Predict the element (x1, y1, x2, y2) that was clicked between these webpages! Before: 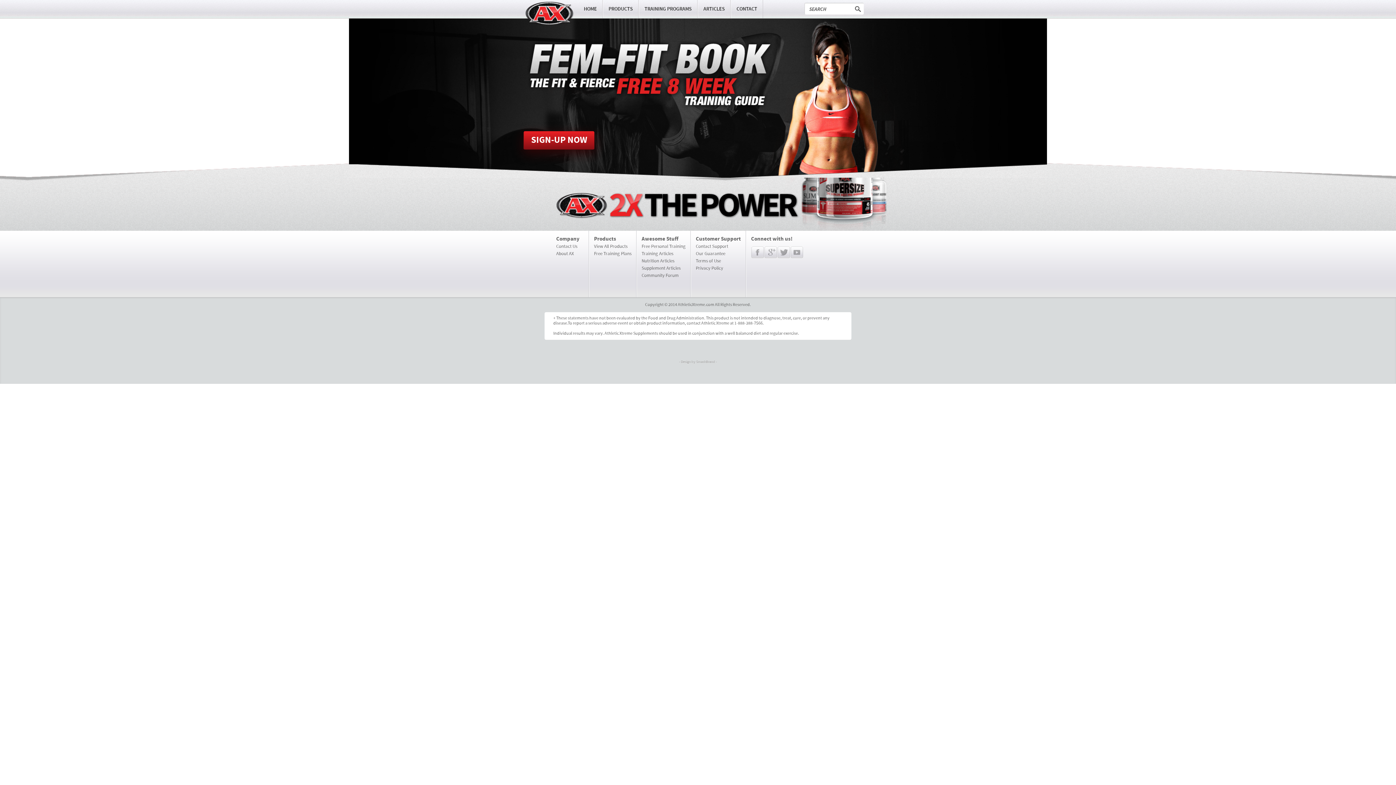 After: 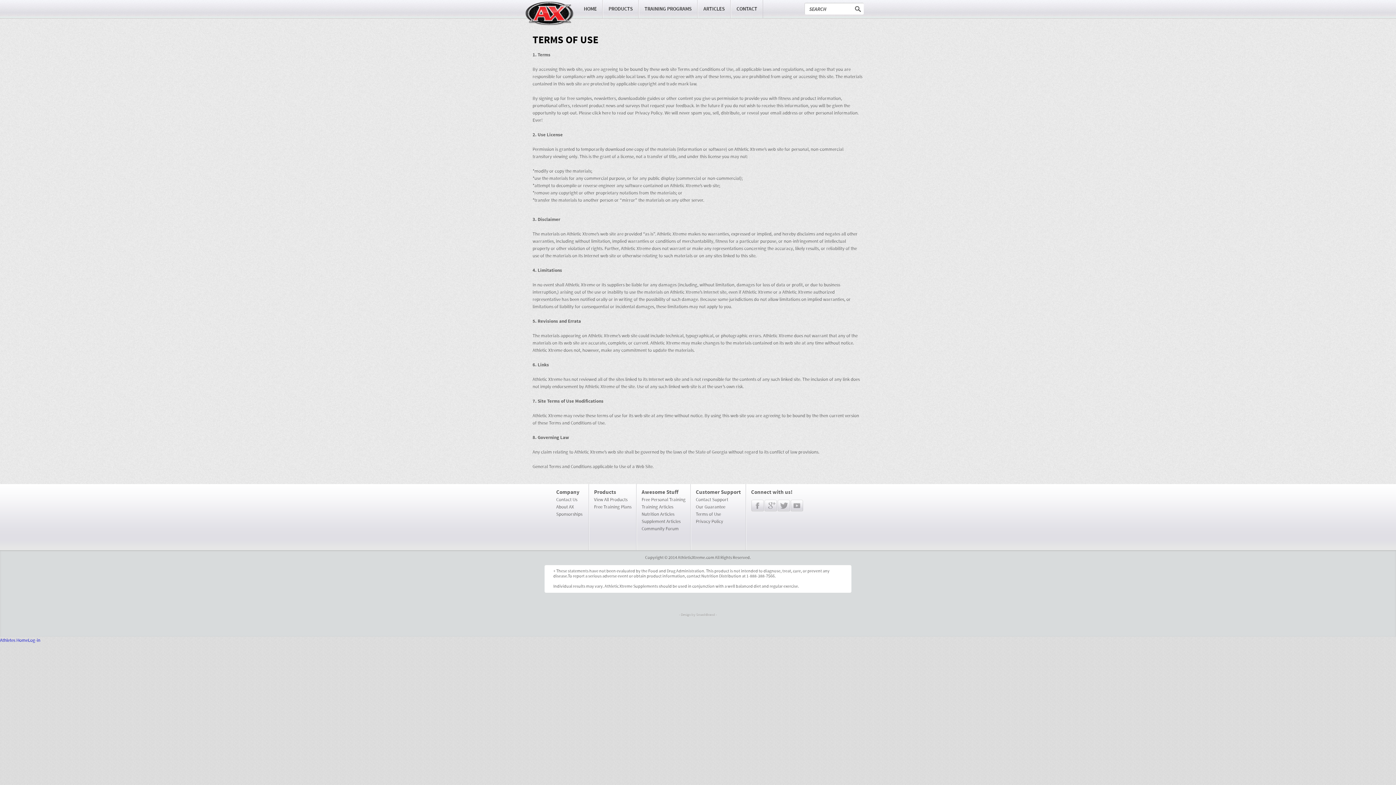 Action: bbox: (696, 258, 721, 264) label: Terms of Use